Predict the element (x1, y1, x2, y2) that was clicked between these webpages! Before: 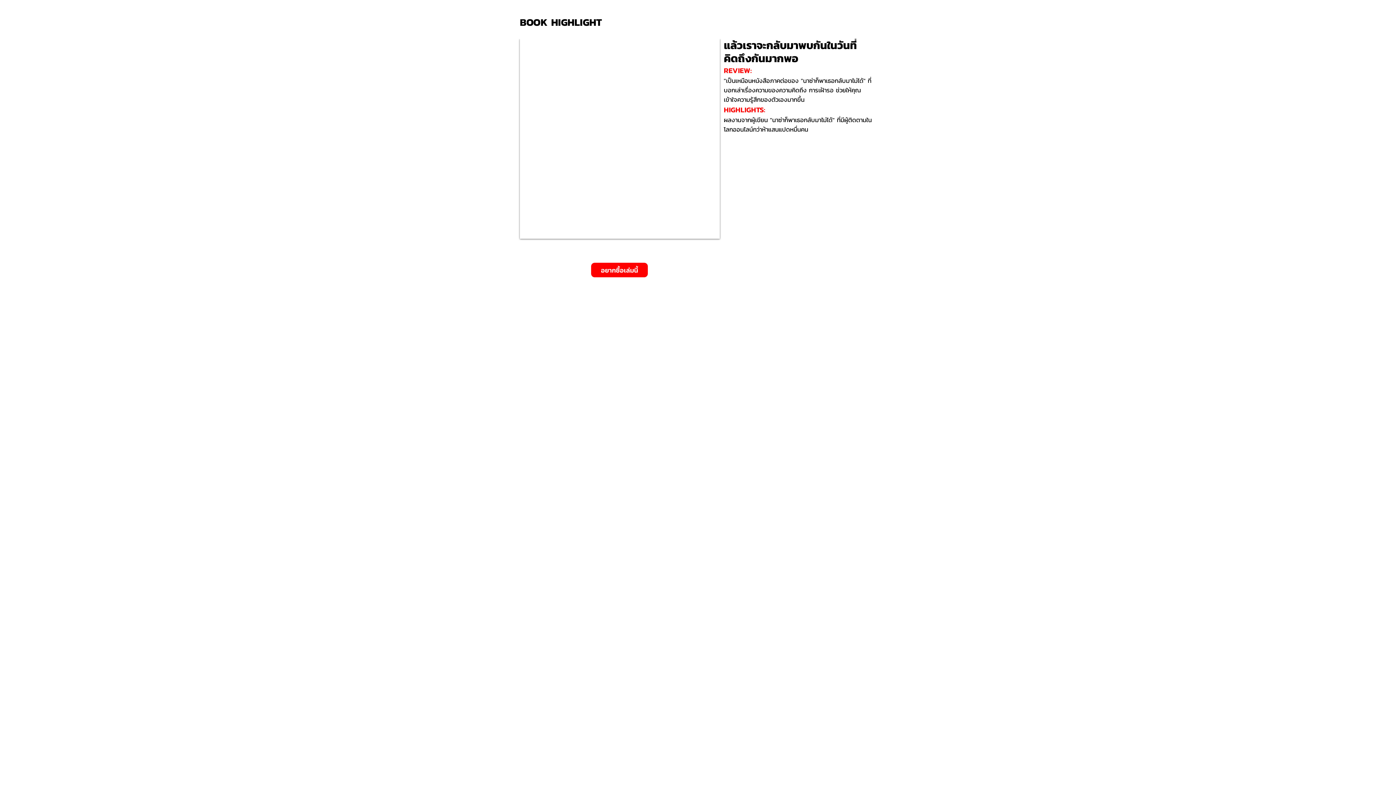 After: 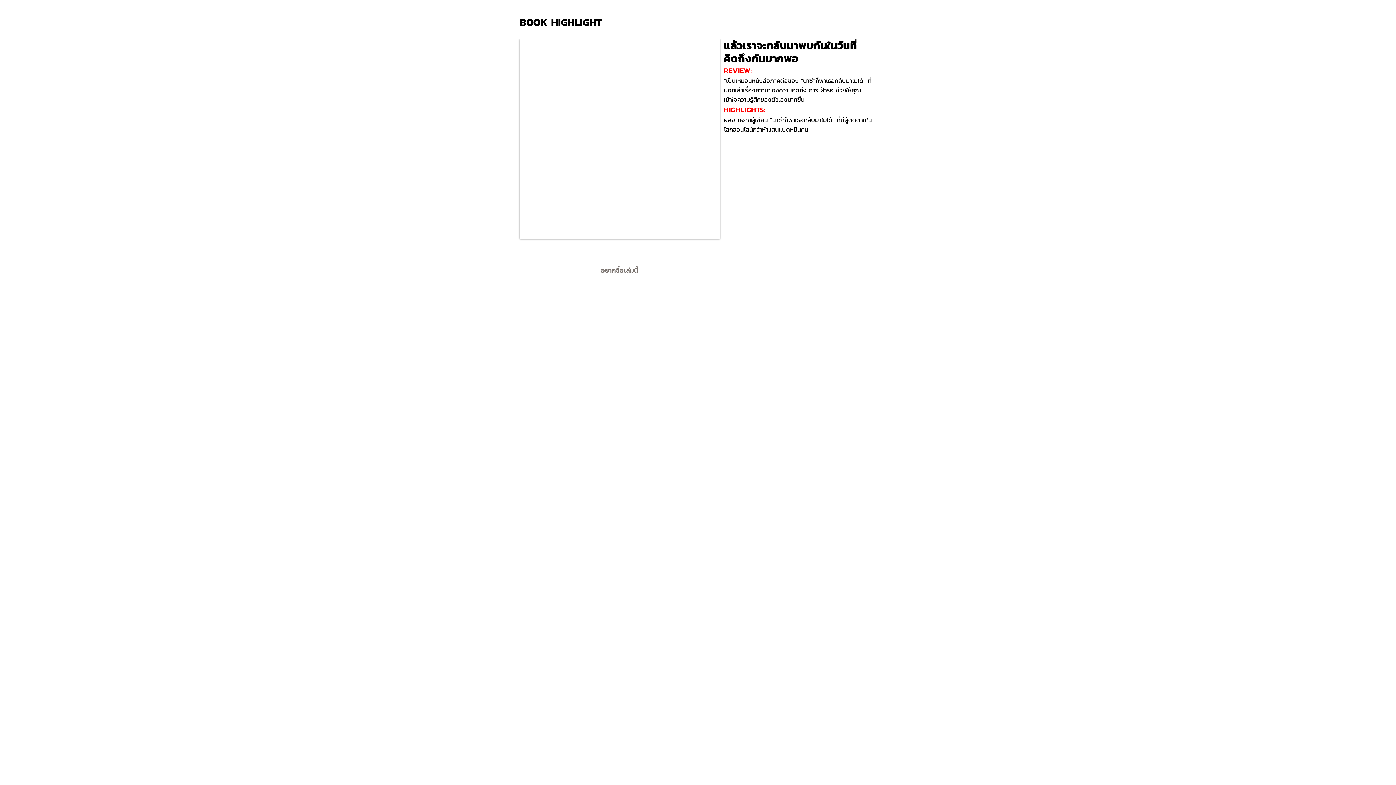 Action: bbox: (591, 262, 648, 277) label: อยากซื้อเล่มนี้